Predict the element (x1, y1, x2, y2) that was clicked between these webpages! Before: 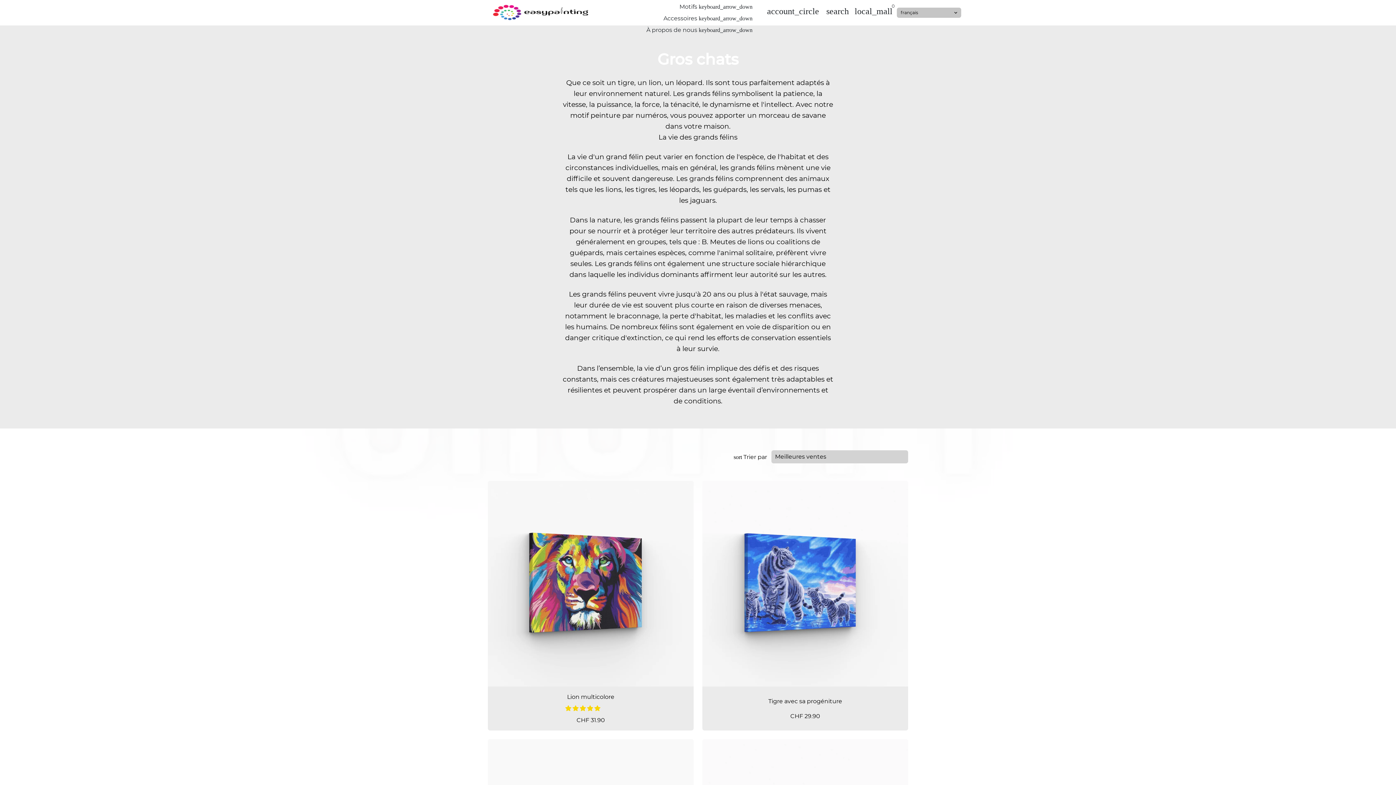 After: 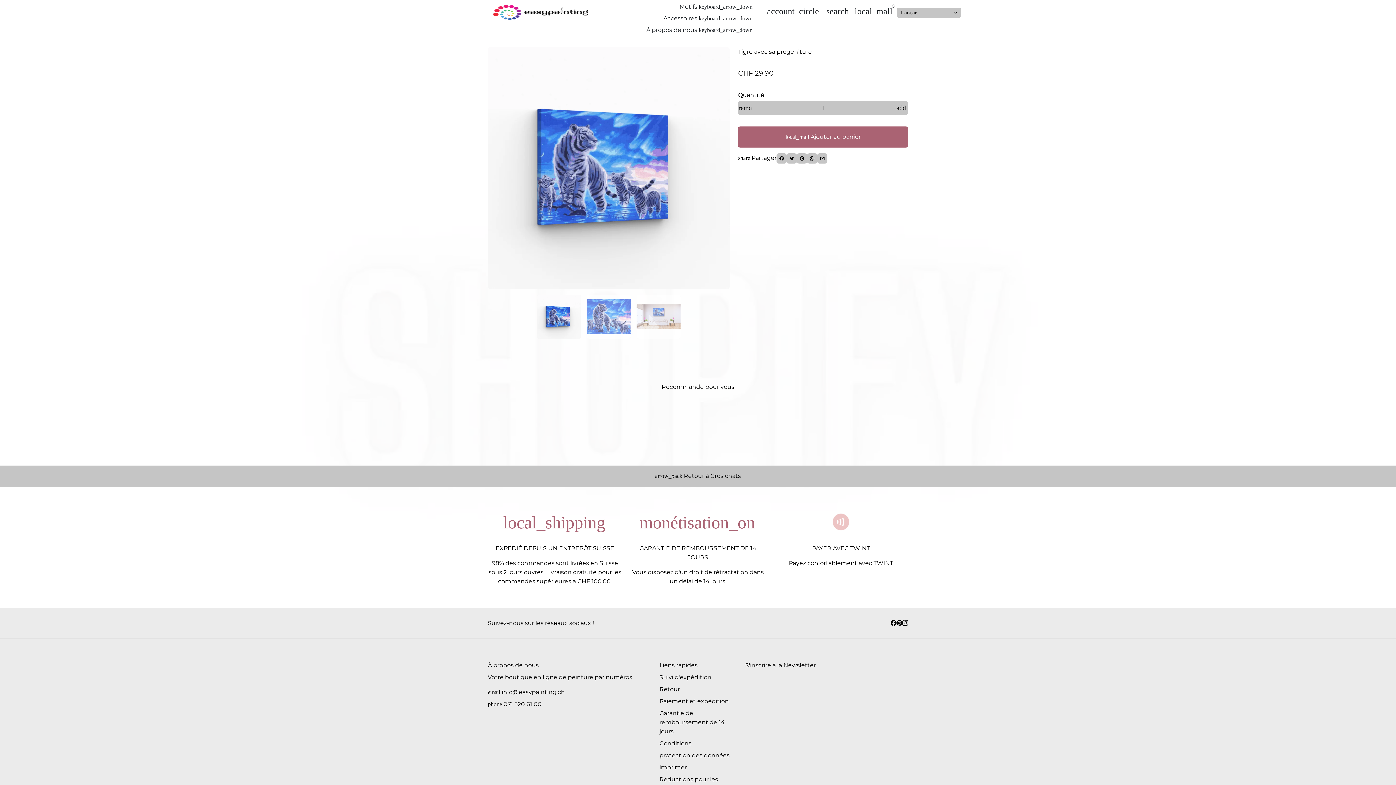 Action: label: Click to view Tigre avec sa progéniture product bbox: (702, 686, 908, 730)